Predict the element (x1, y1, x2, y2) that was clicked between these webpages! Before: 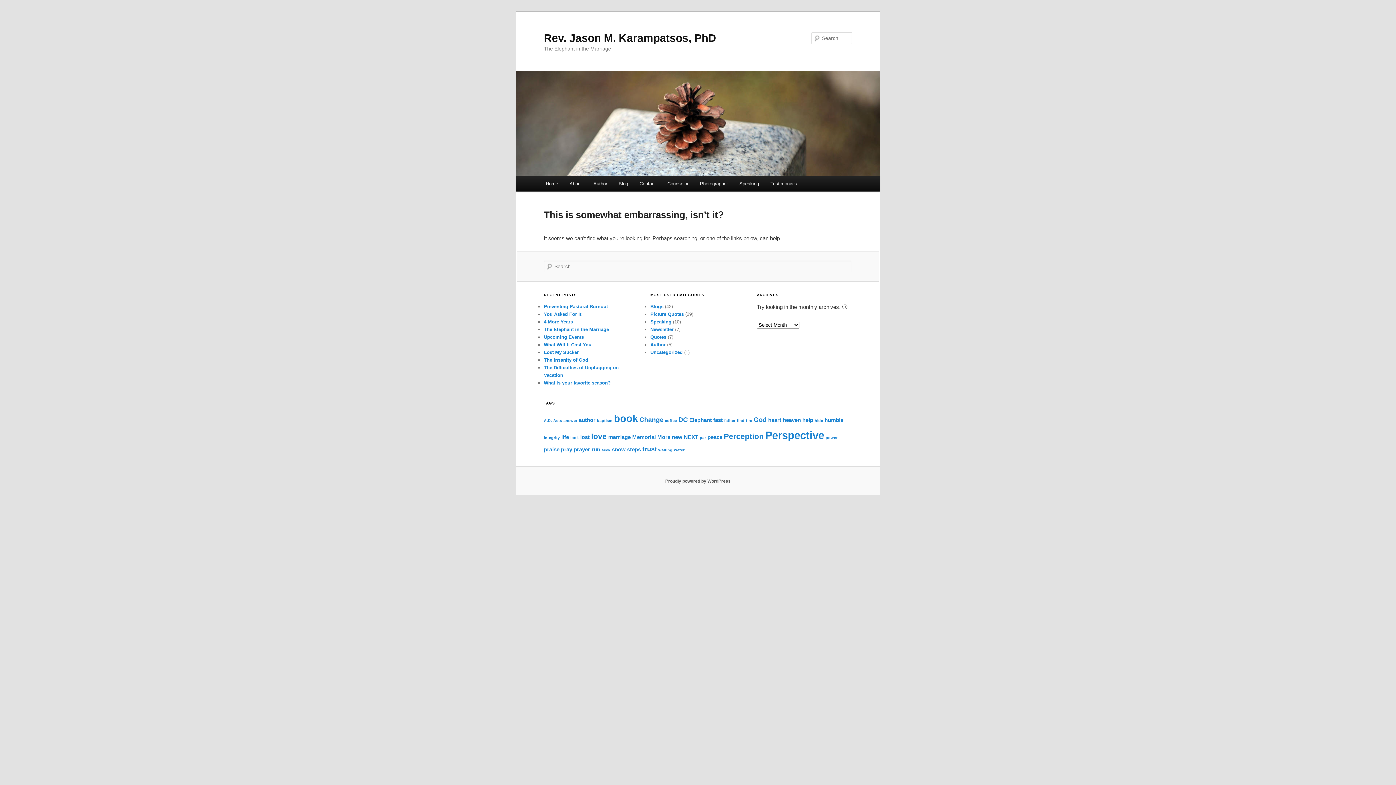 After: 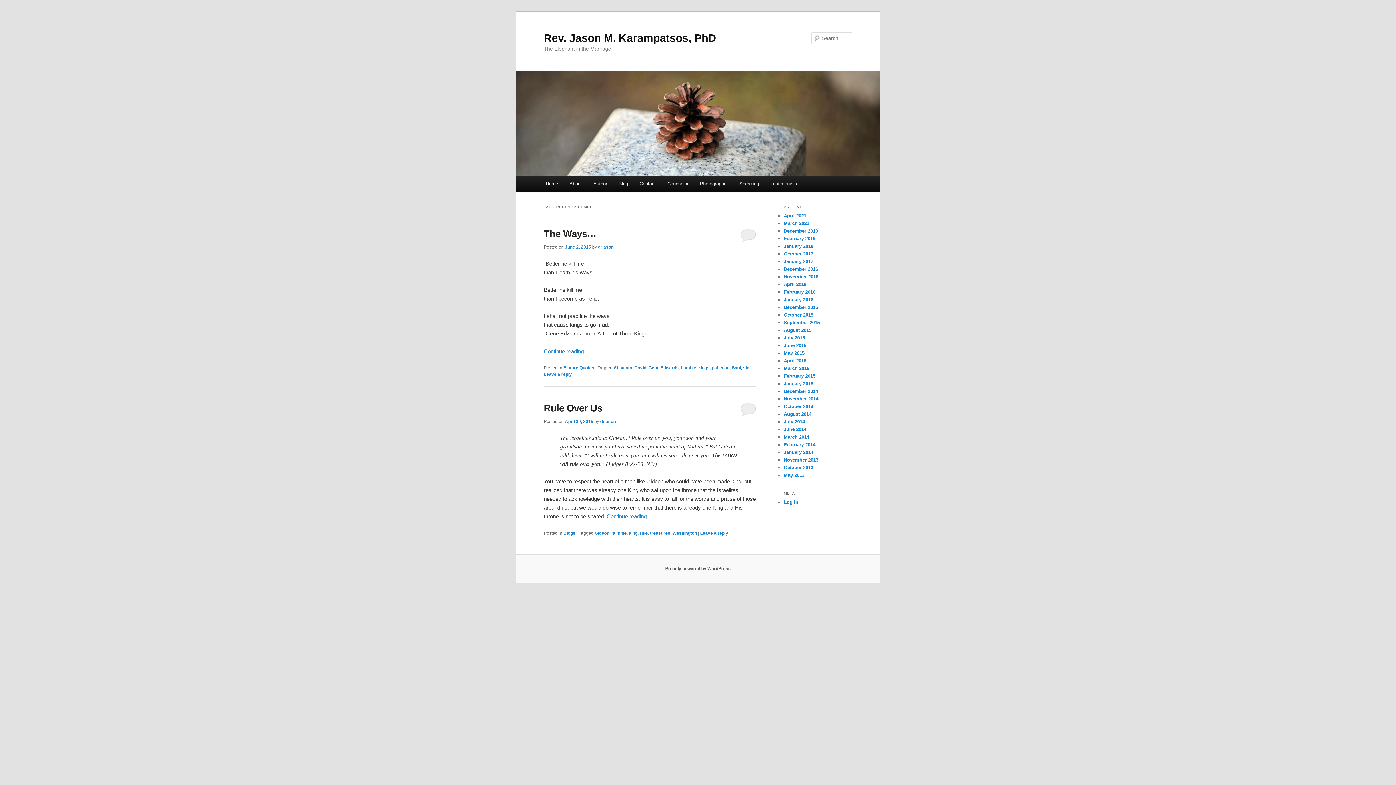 Action: label: humble (2 items) bbox: (824, 417, 843, 423)